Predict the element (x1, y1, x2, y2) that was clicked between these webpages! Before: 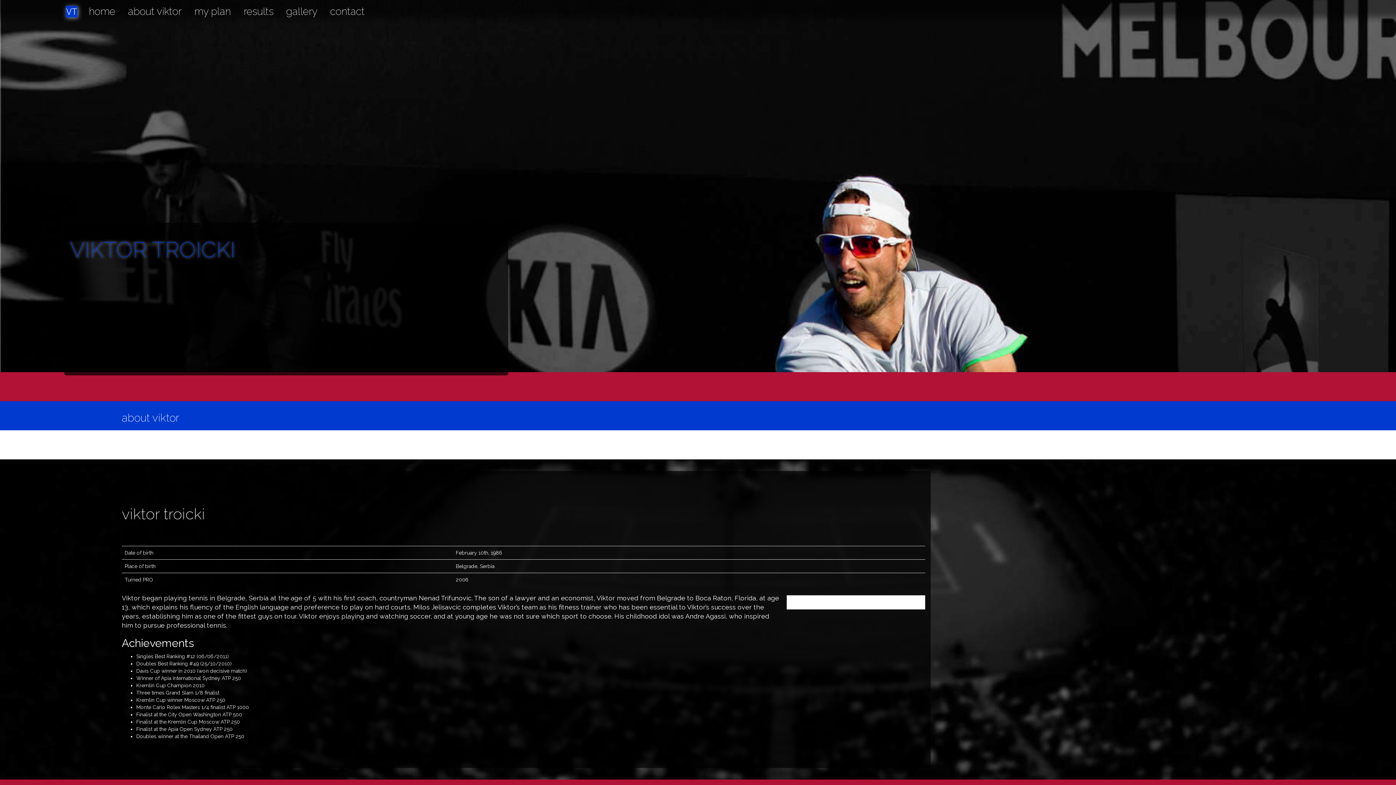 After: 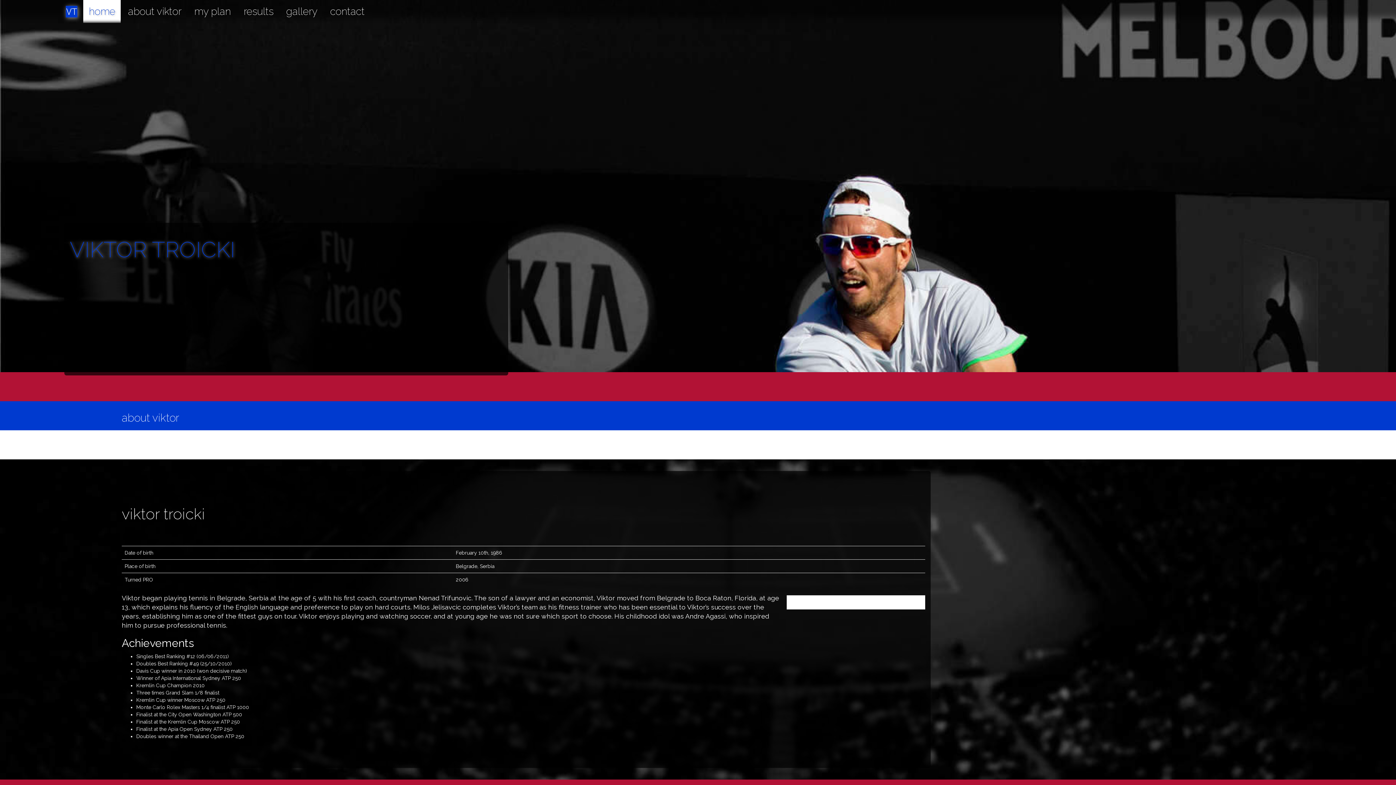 Action: label: home bbox: (83, 0, 120, 22)